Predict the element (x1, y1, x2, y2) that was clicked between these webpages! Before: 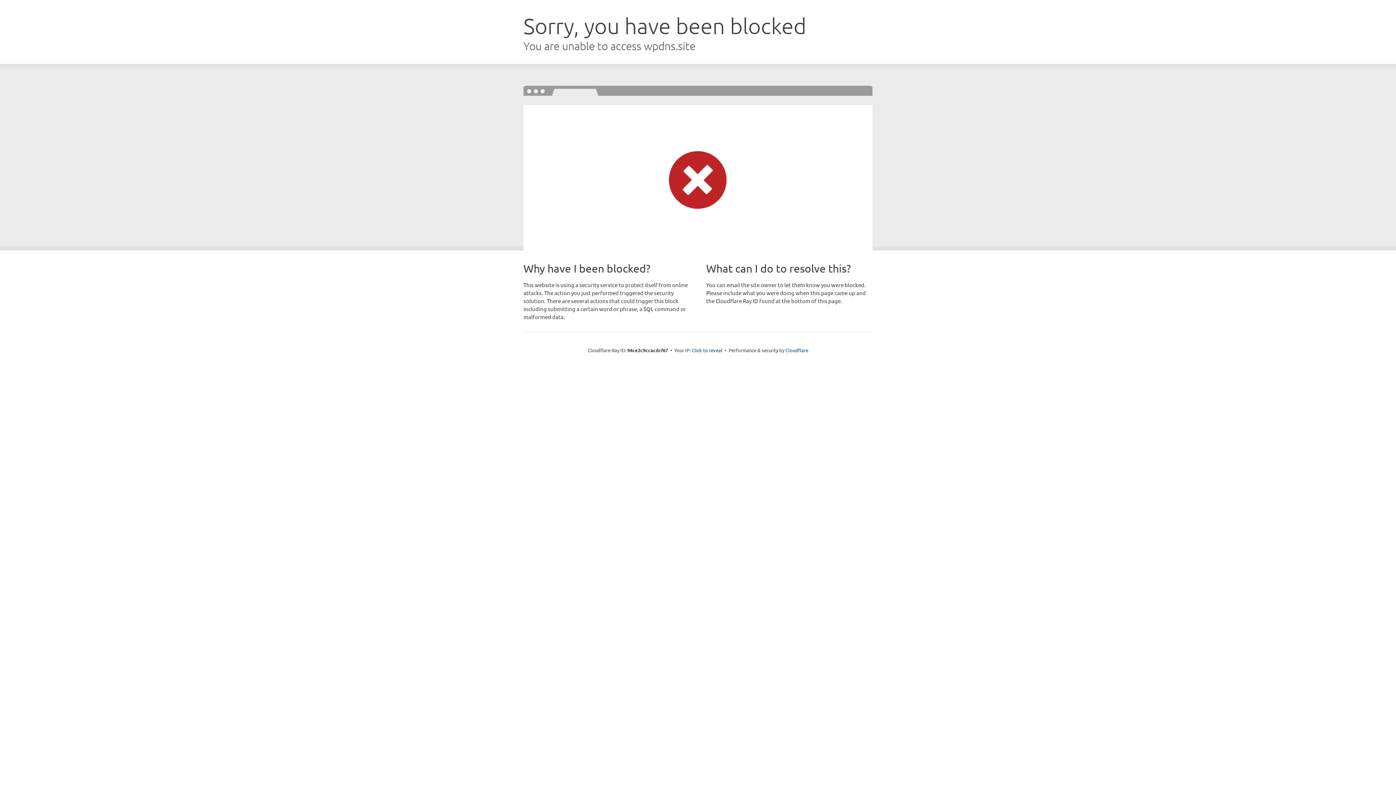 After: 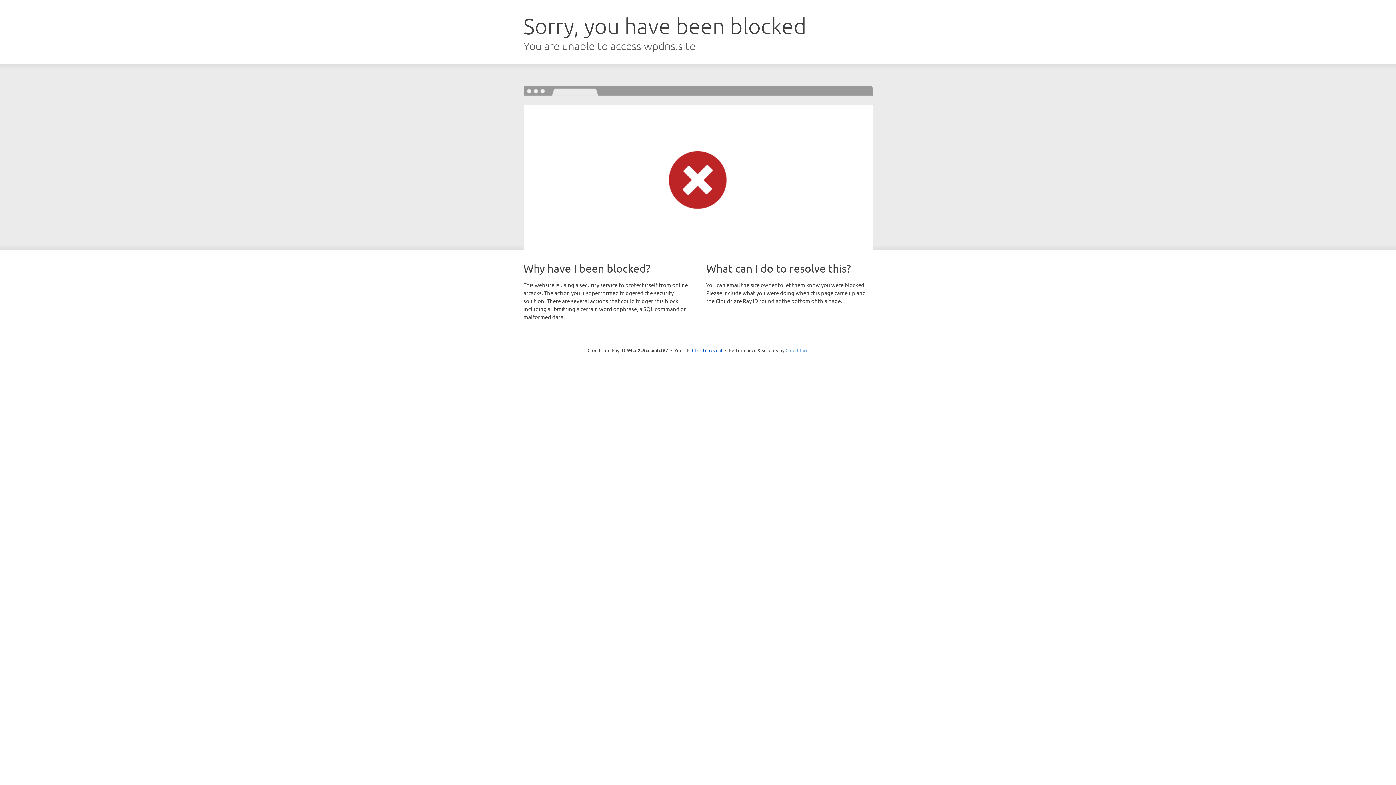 Action: label: Cloudflare bbox: (785, 347, 808, 353)